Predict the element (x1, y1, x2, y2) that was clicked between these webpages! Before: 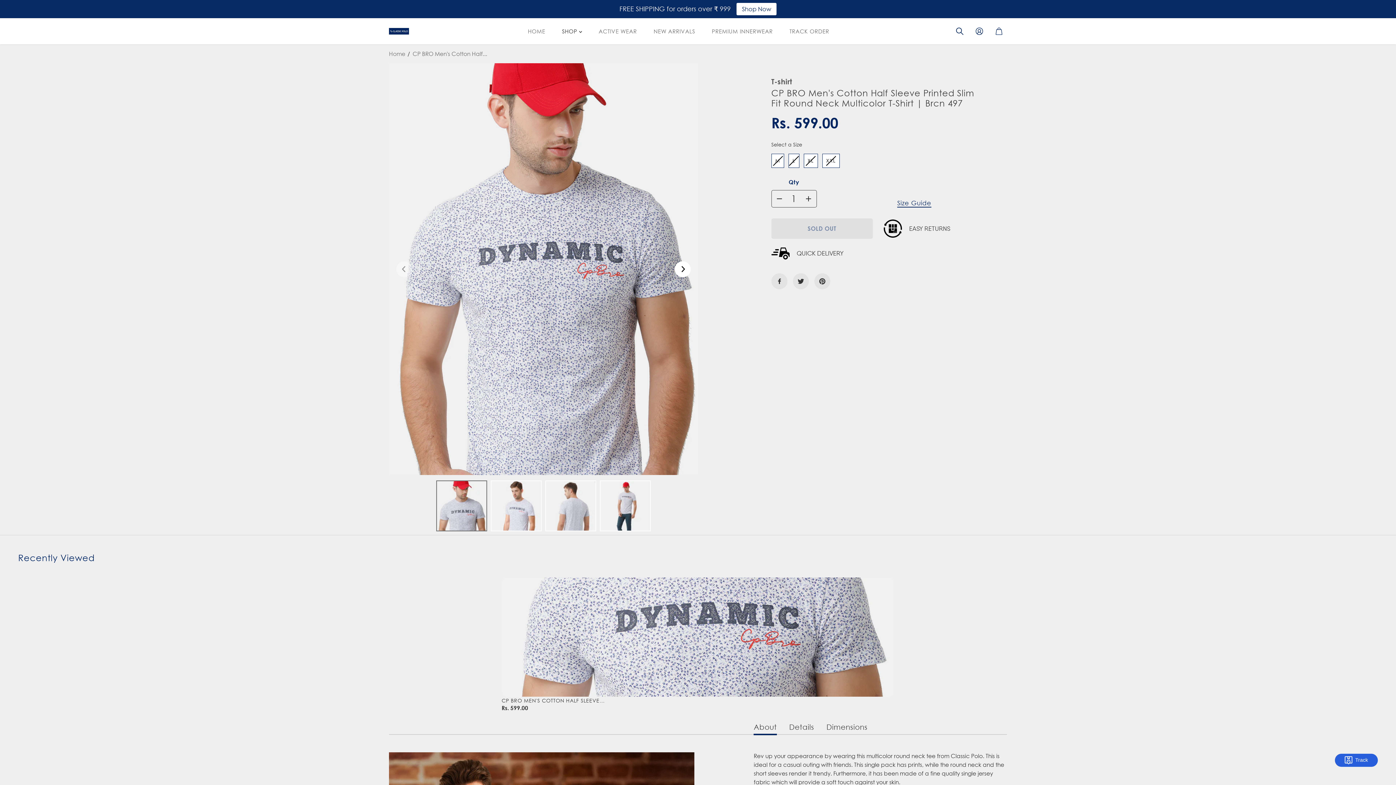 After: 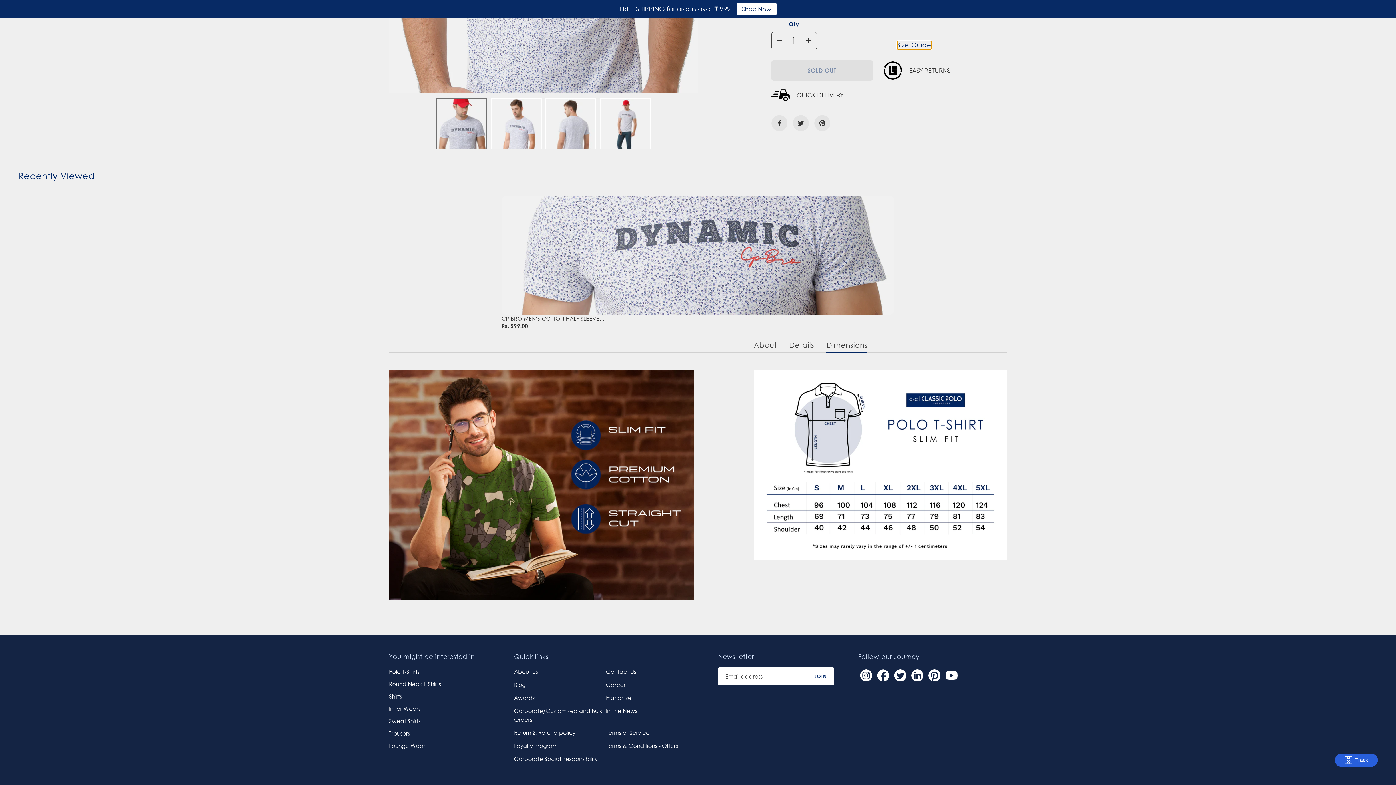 Action: label: Size Guide bbox: (897, 199, 931, 207)